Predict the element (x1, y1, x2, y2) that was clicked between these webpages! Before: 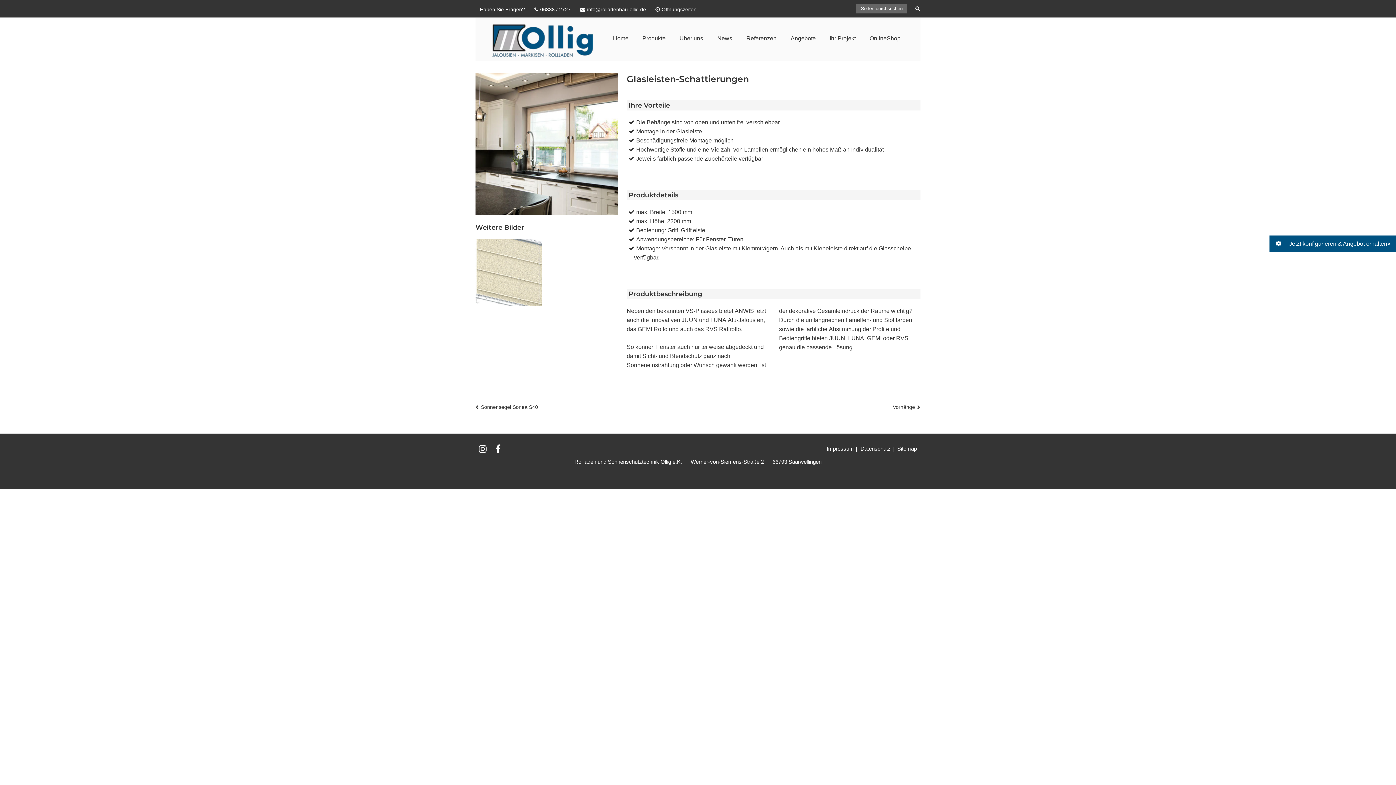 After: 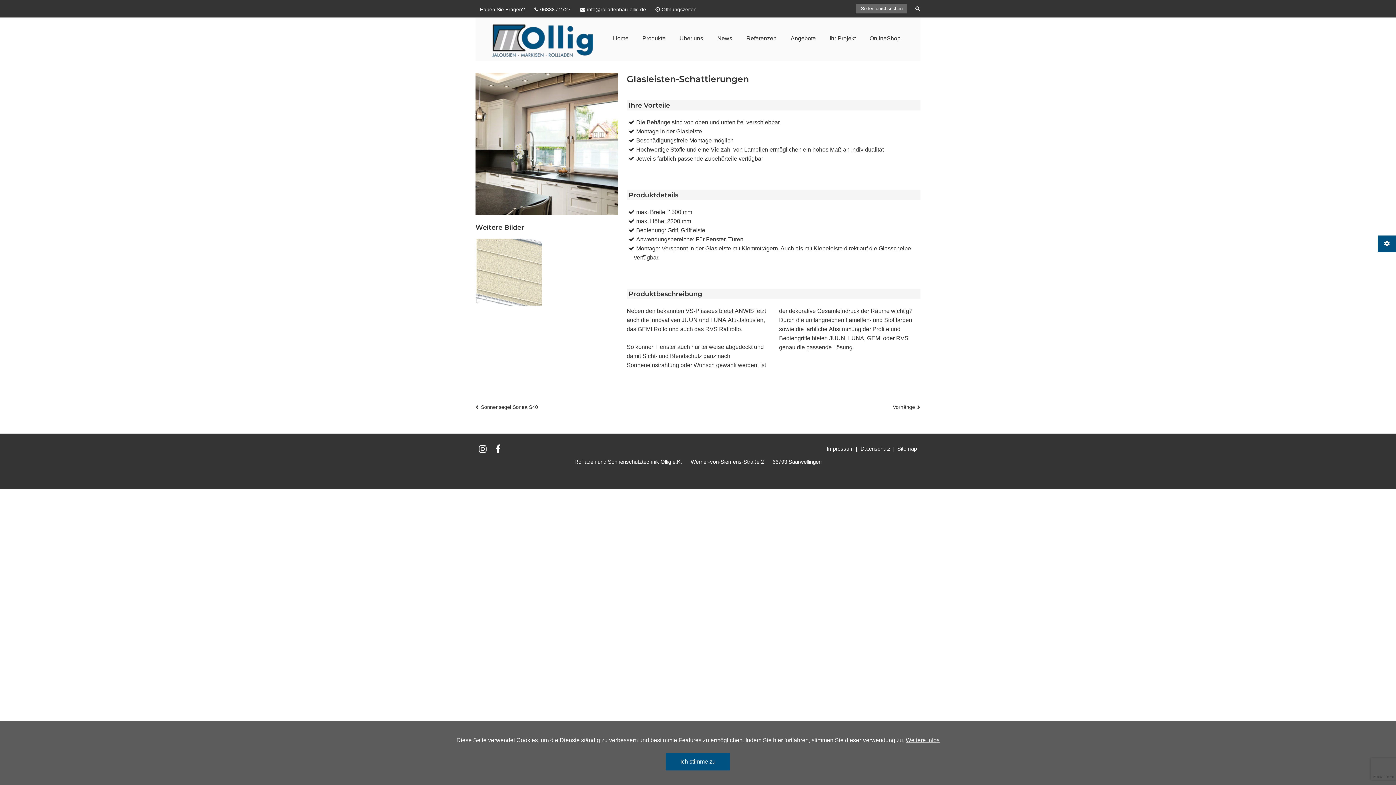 Action: bbox: (534, 6, 570, 12) label: 06838 / 2727